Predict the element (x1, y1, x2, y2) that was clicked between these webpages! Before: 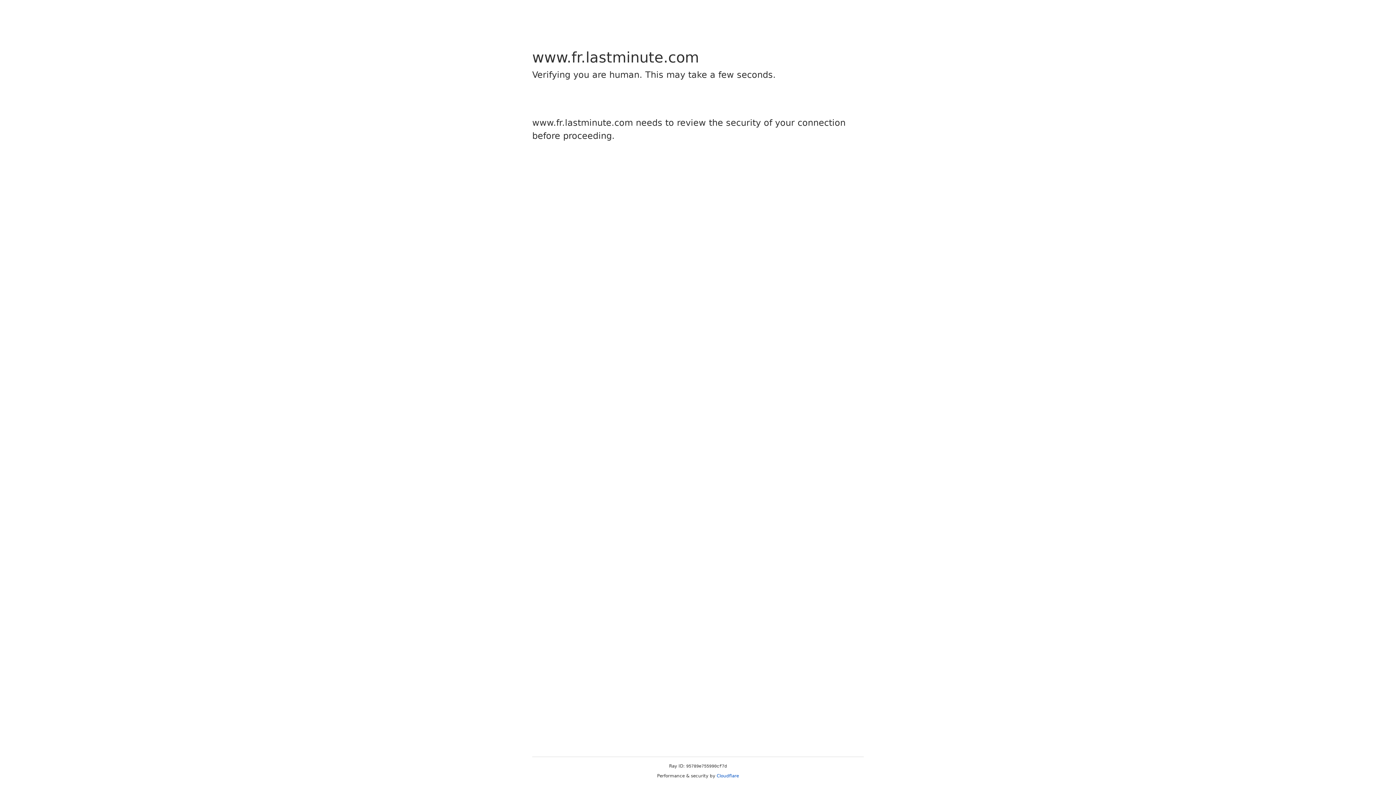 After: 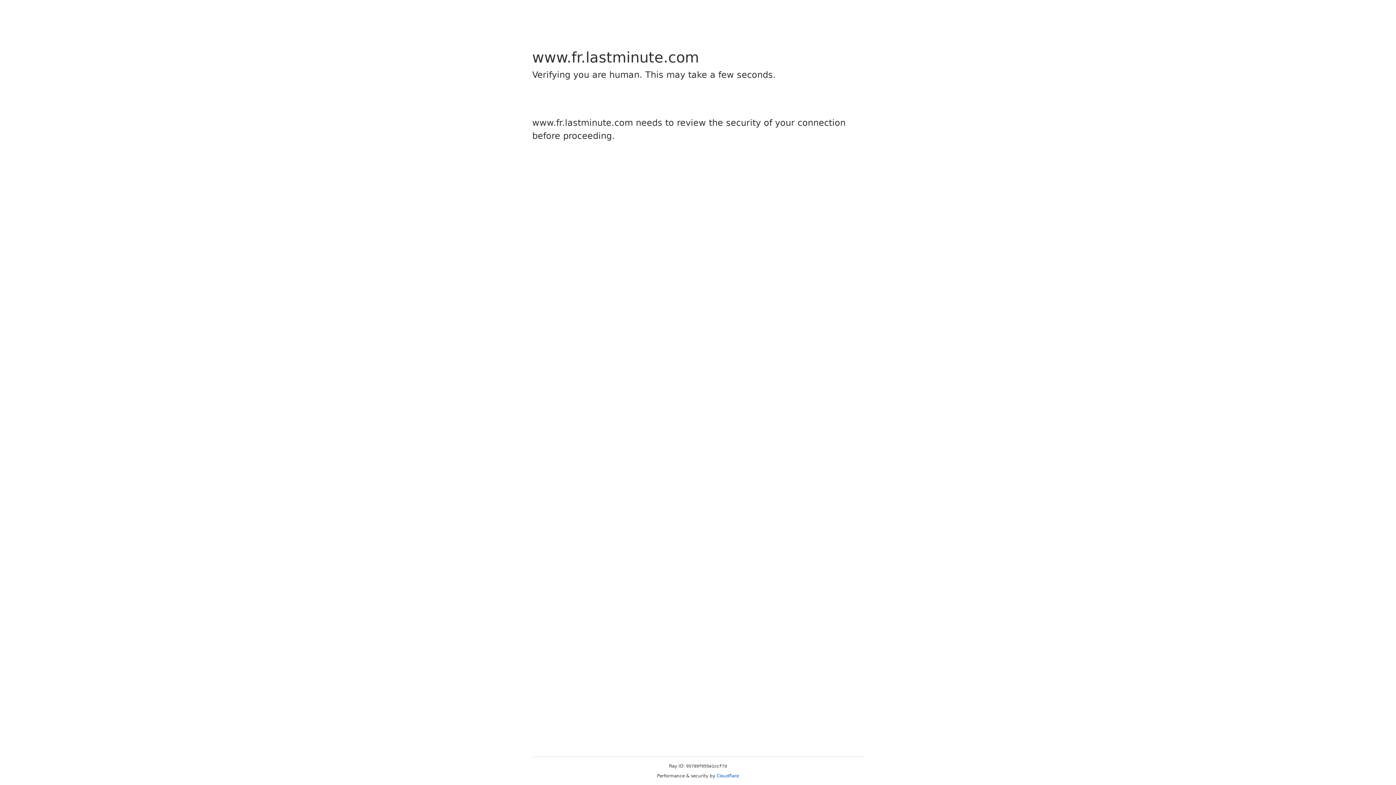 Action: bbox: (716, 773, 739, 778) label: Cloudflare